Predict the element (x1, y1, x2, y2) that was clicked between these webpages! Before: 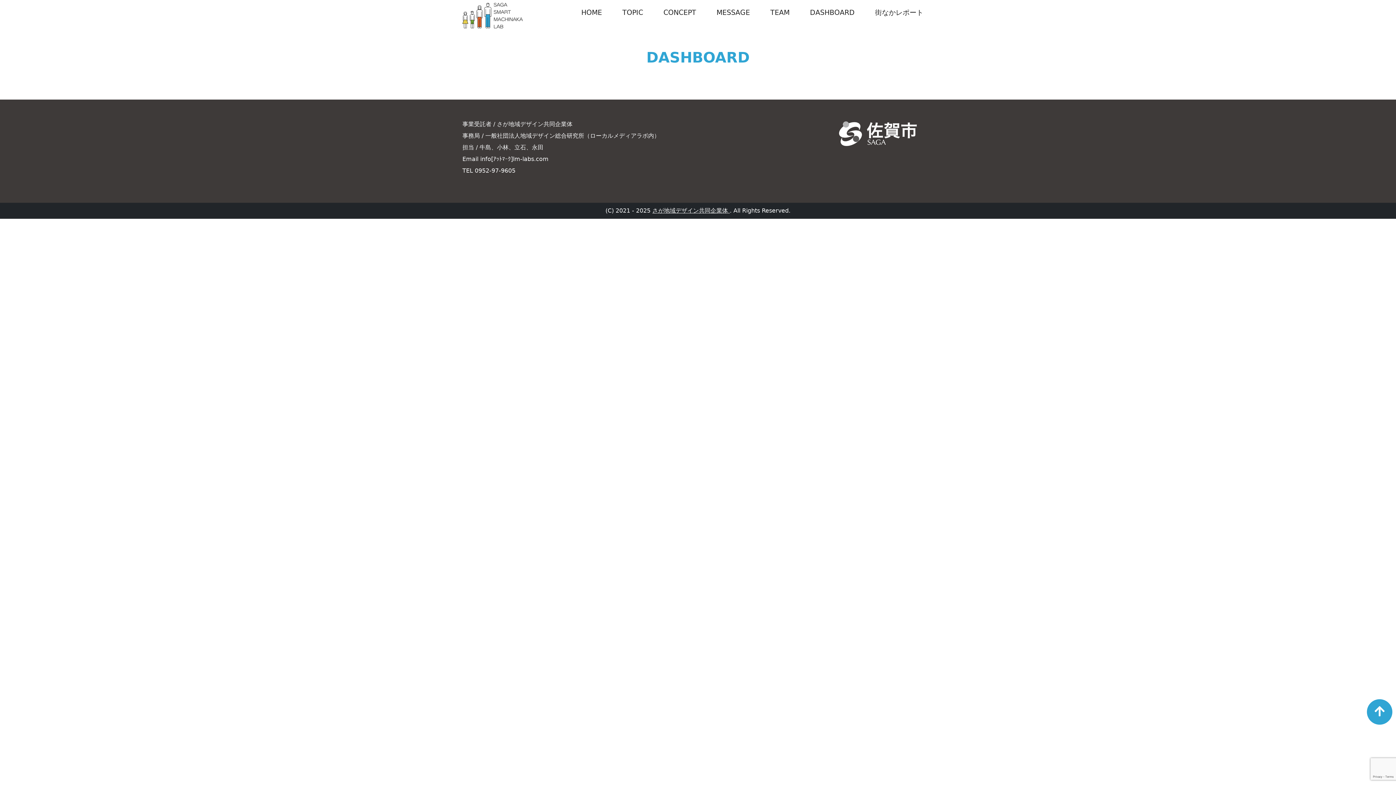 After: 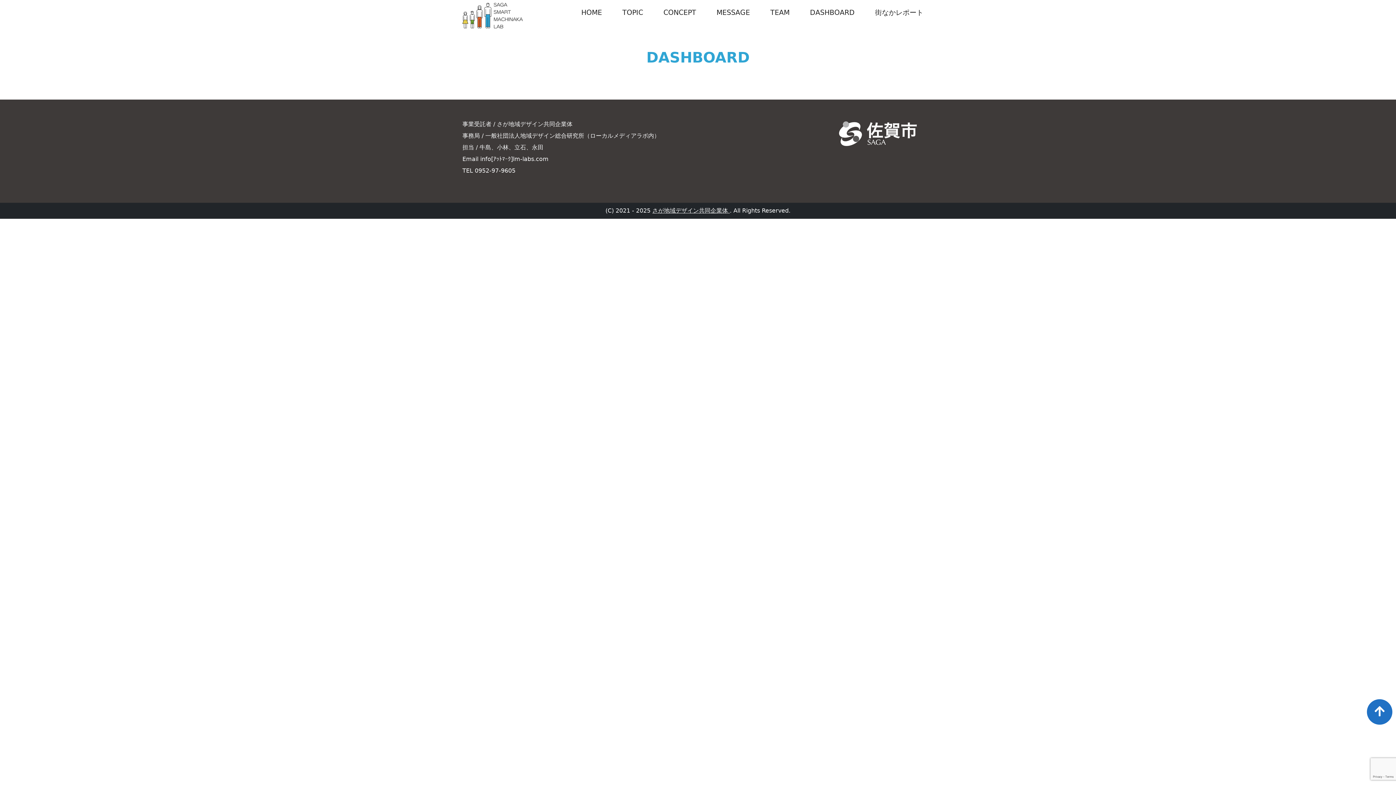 Action: bbox: (1367, 699, 1392, 725)